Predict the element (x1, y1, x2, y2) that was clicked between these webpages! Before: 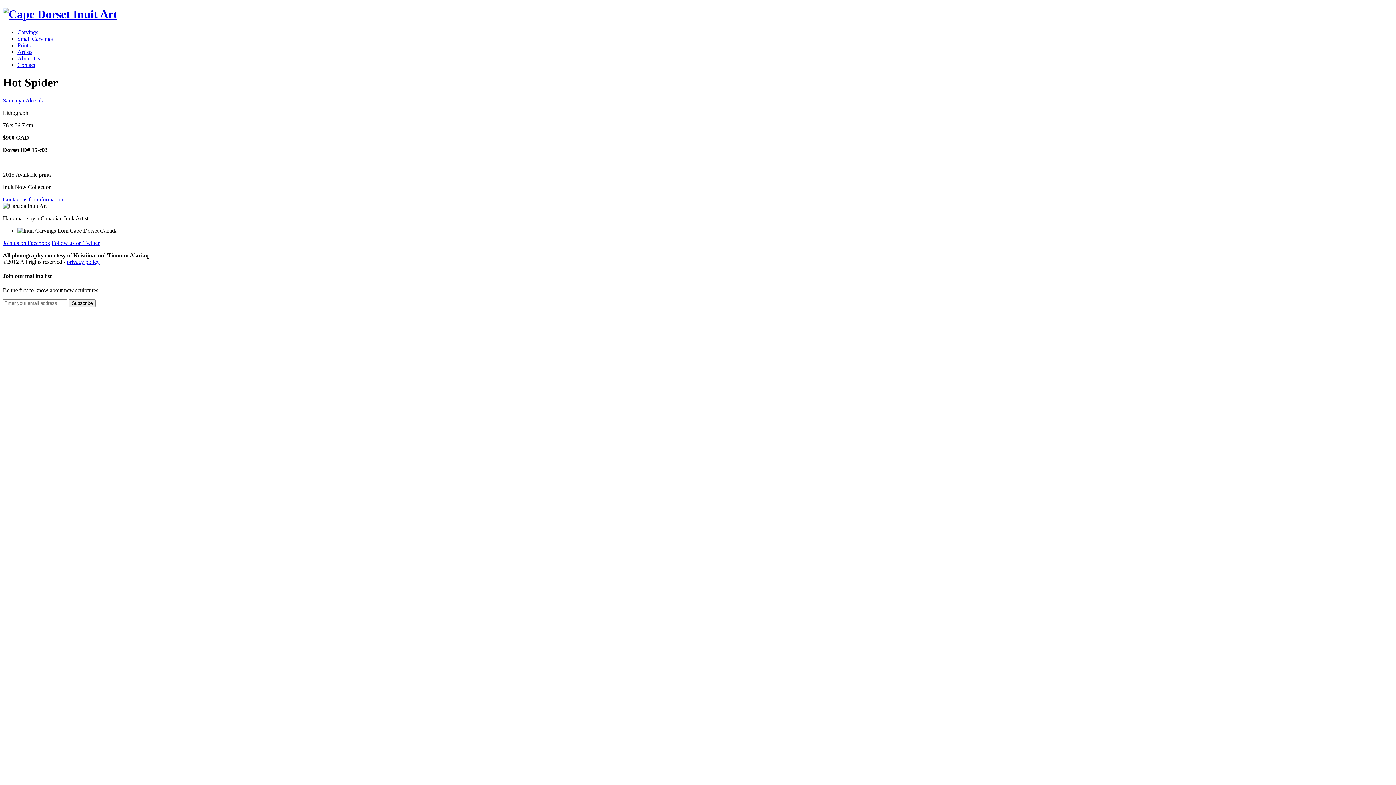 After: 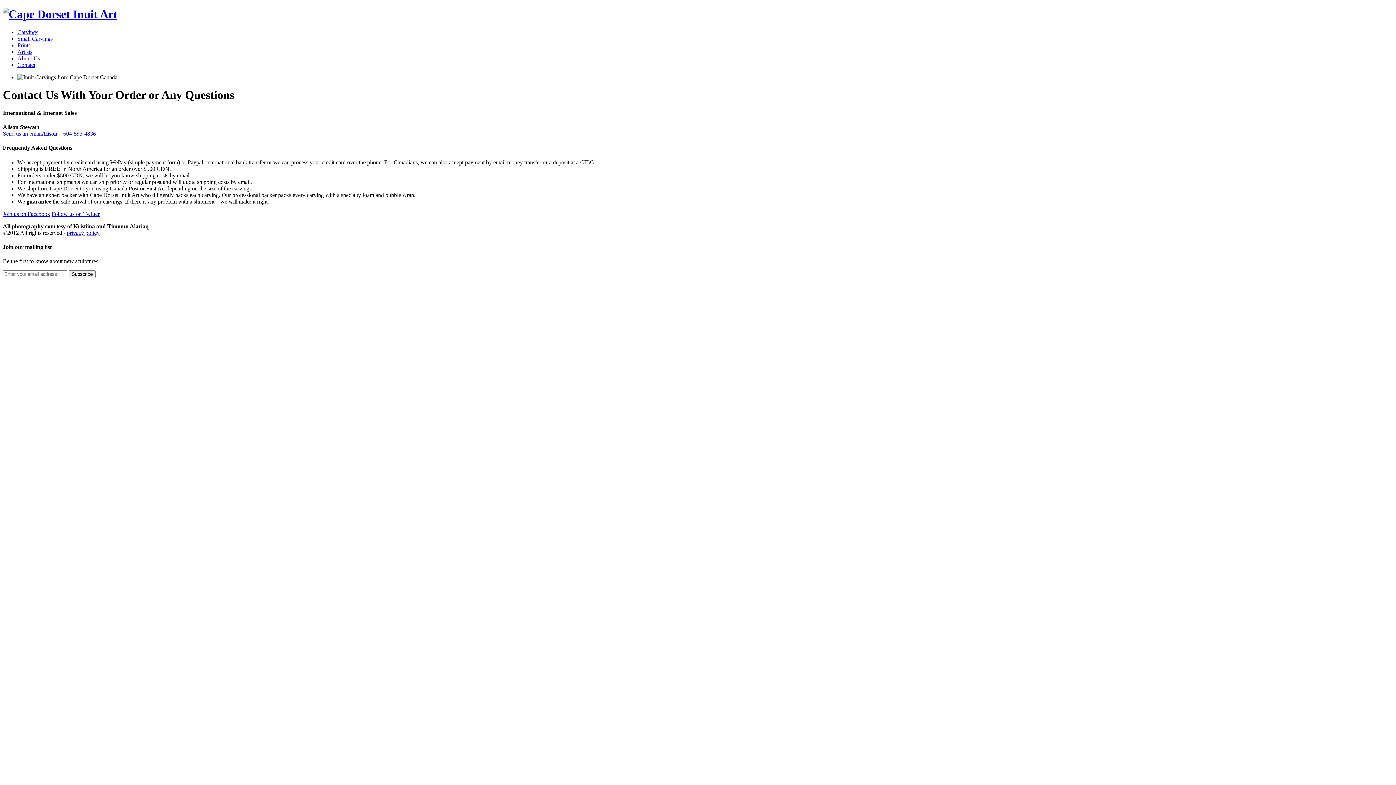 Action: label: Contact bbox: (17, 61, 35, 67)